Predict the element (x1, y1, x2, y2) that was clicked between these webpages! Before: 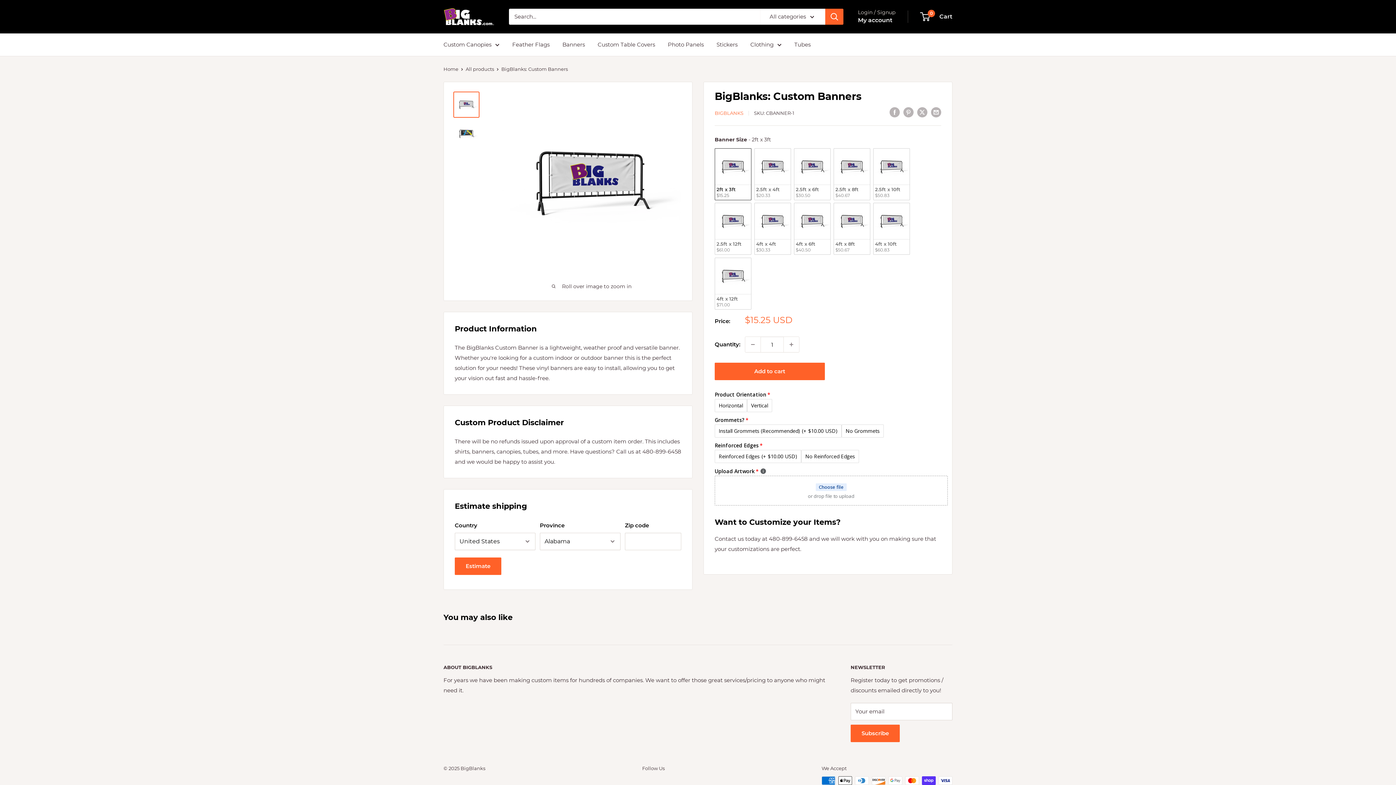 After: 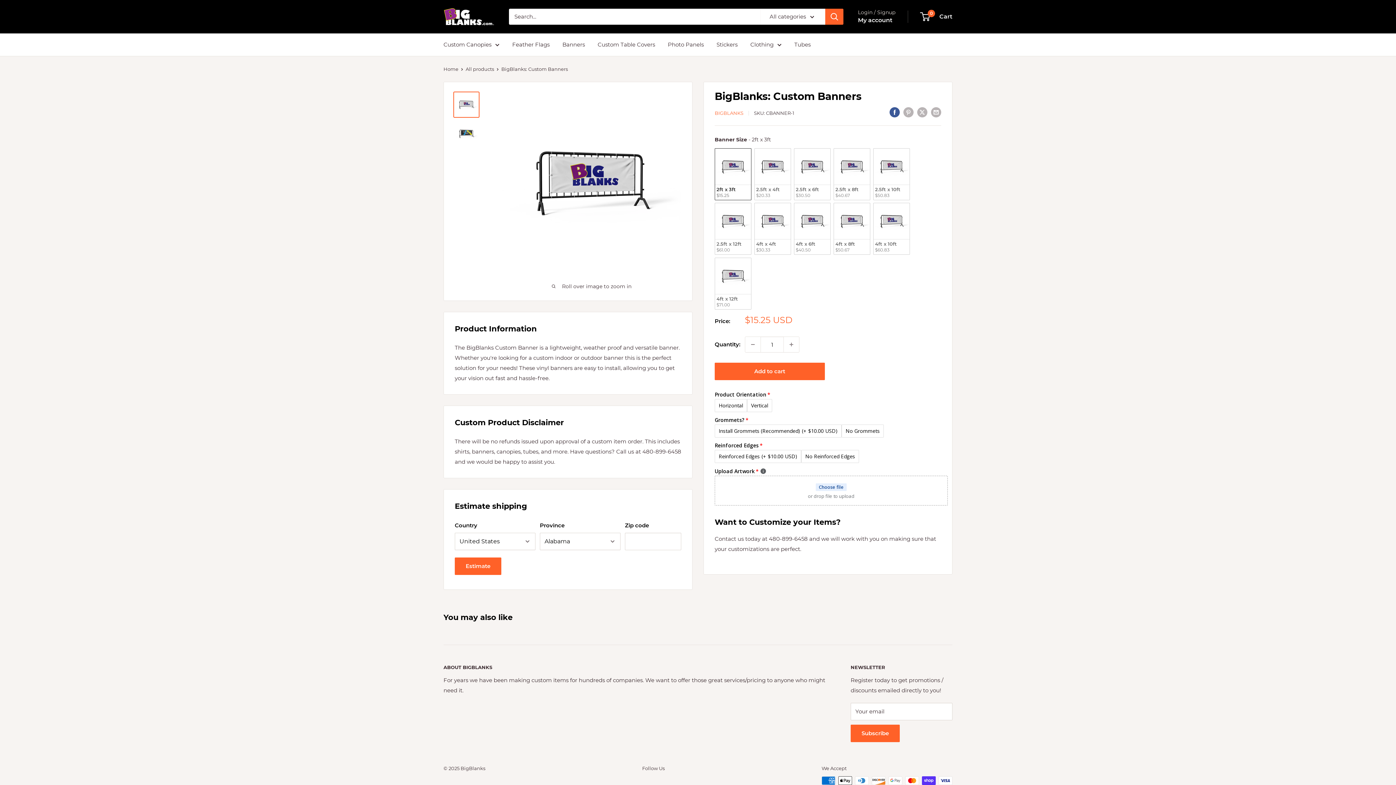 Action: bbox: (889, 106, 900, 117) label: Share on Facebook